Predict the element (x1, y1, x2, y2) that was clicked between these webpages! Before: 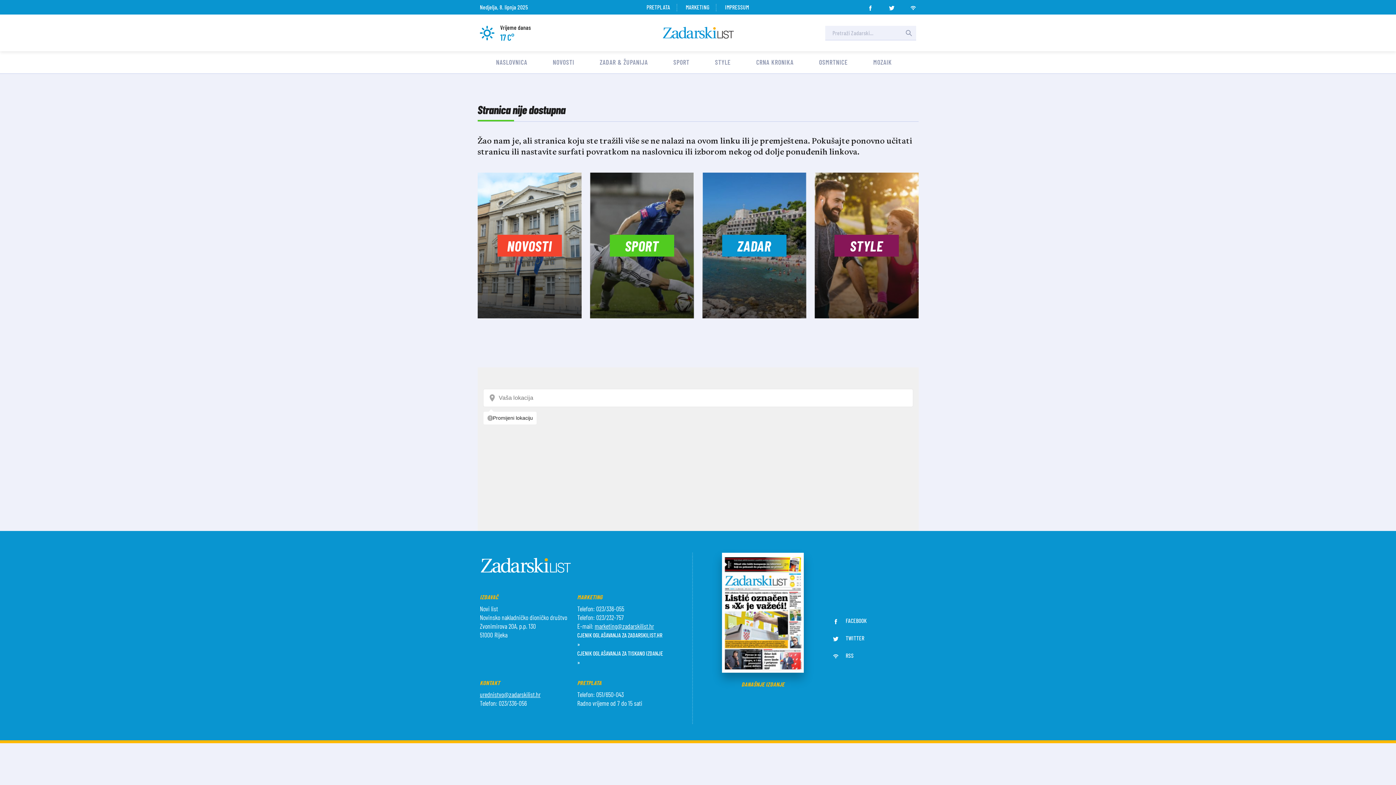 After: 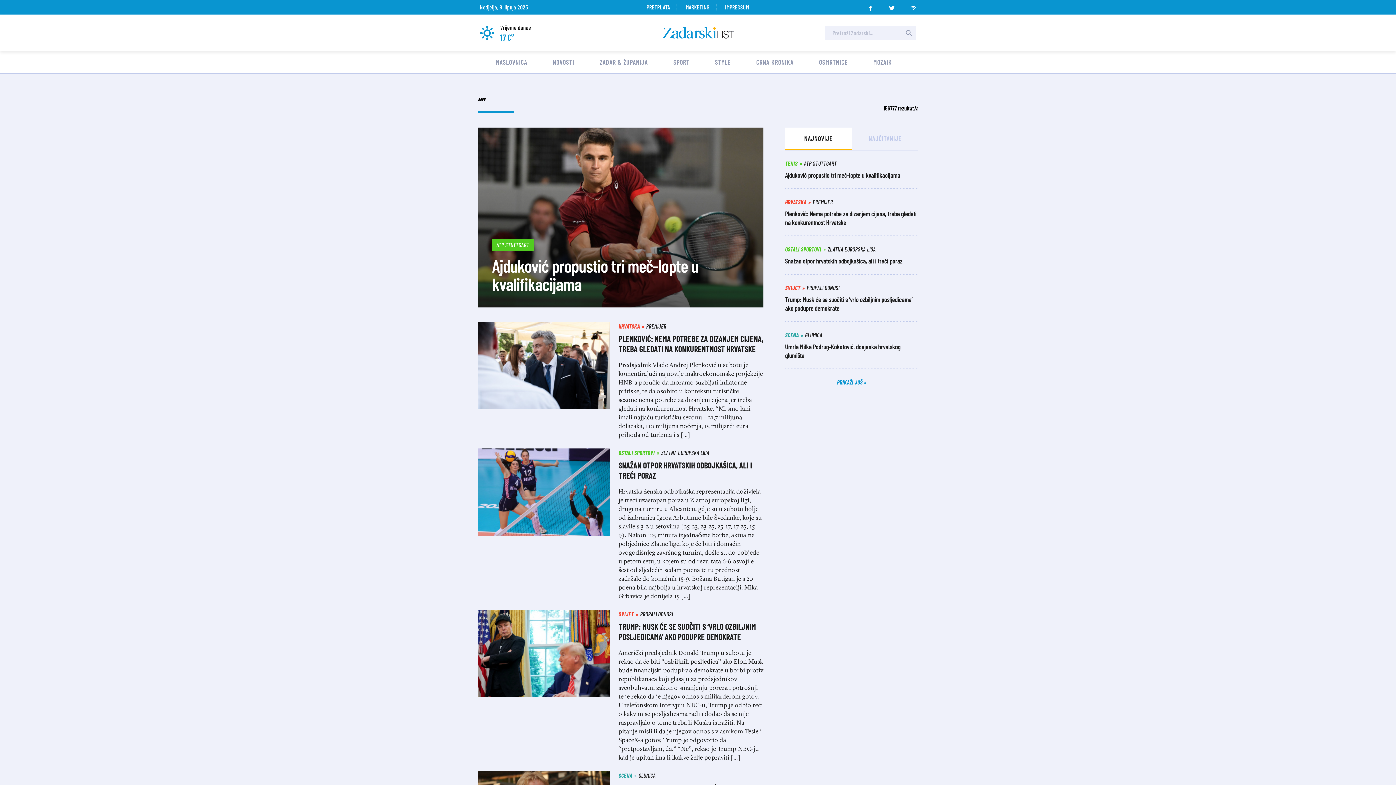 Action: bbox: (901, 25, 916, 40)